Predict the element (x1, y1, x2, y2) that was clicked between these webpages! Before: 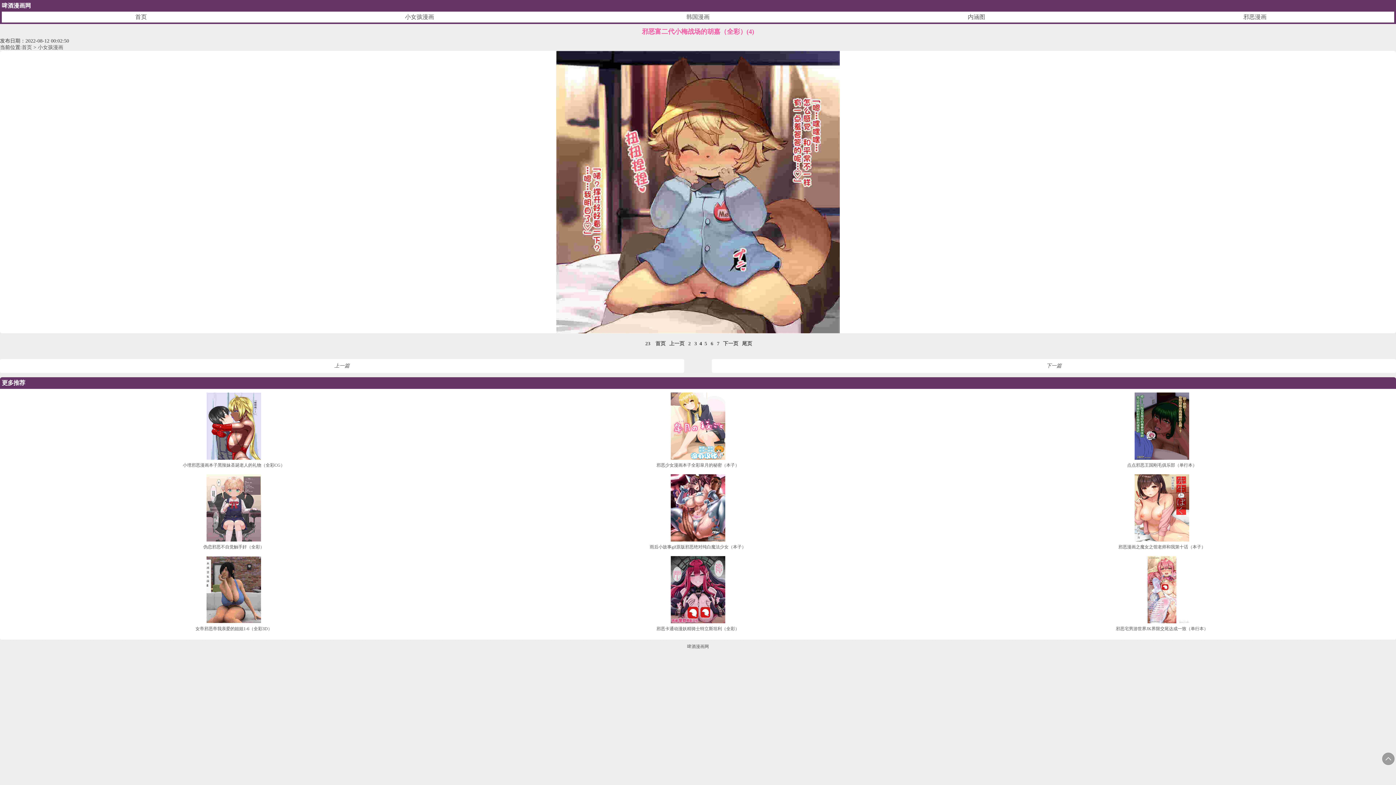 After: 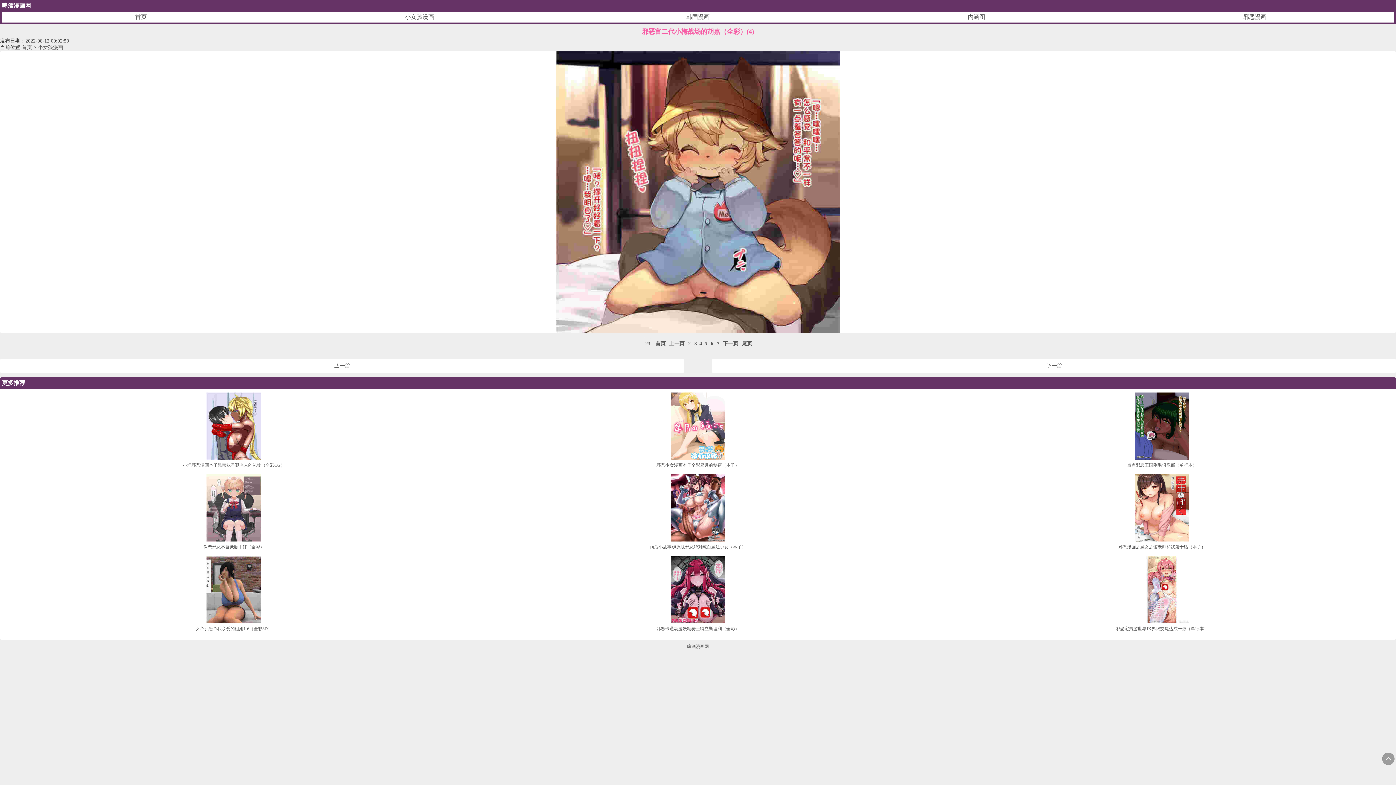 Action: bbox: (1, 556, 466, 623)